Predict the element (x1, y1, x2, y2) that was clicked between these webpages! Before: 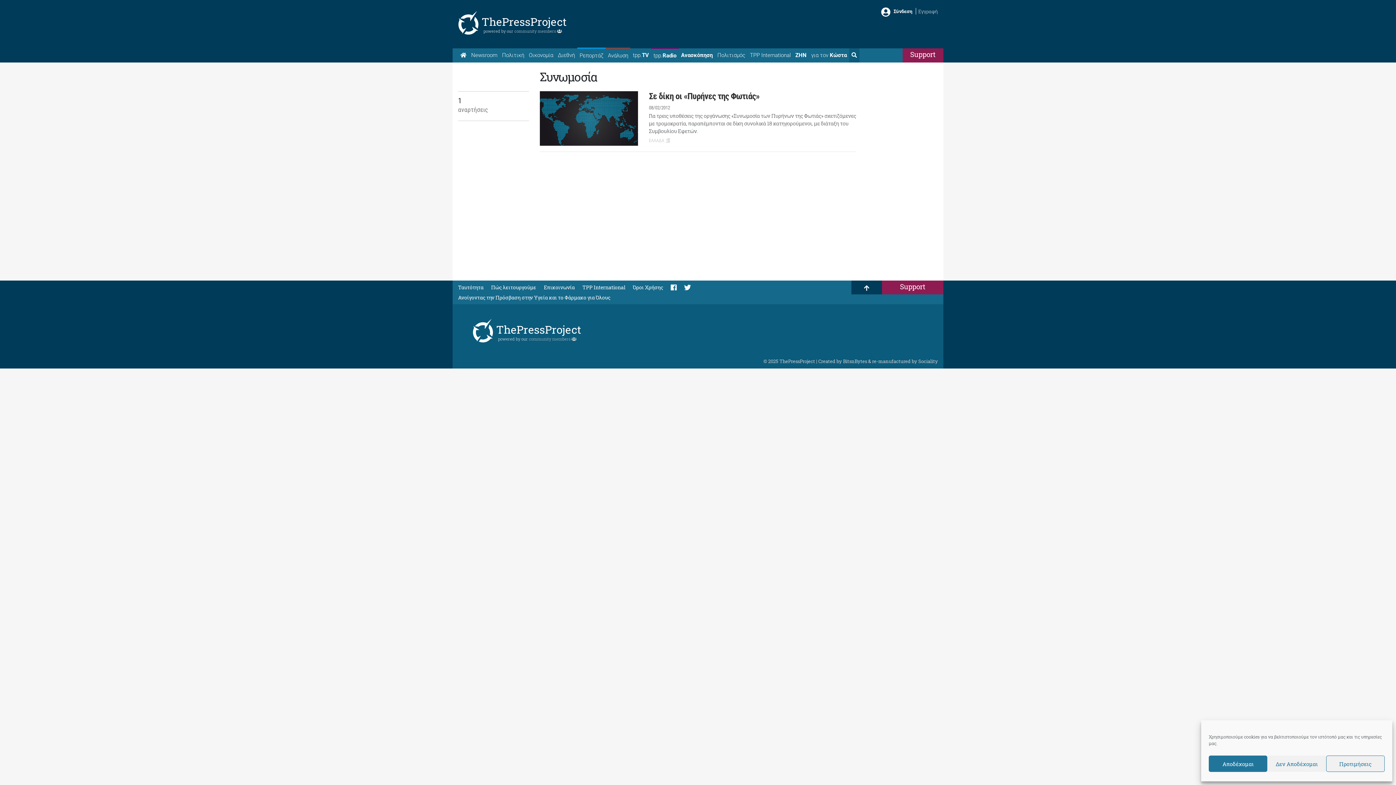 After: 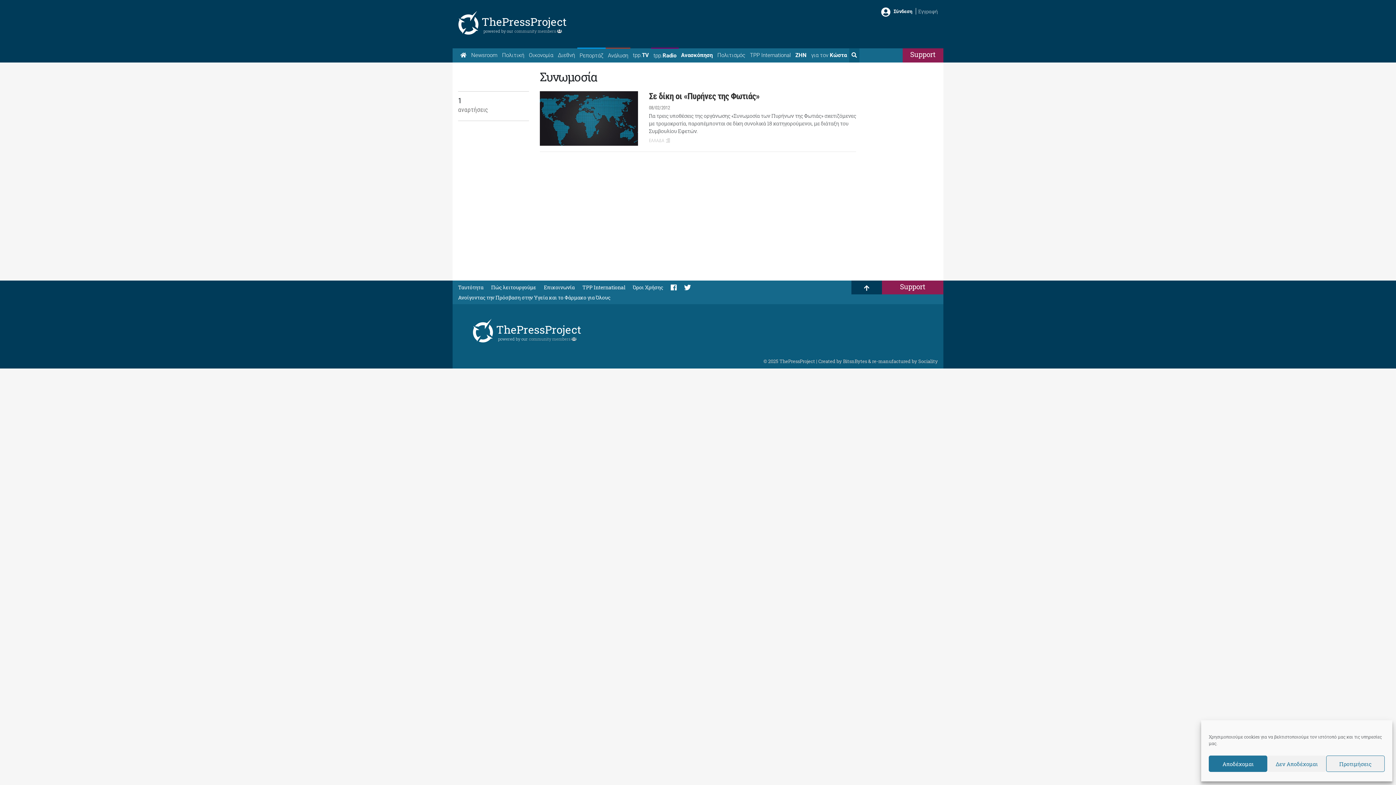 Action: label: community members  bbox: (529, 336, 576, 341)